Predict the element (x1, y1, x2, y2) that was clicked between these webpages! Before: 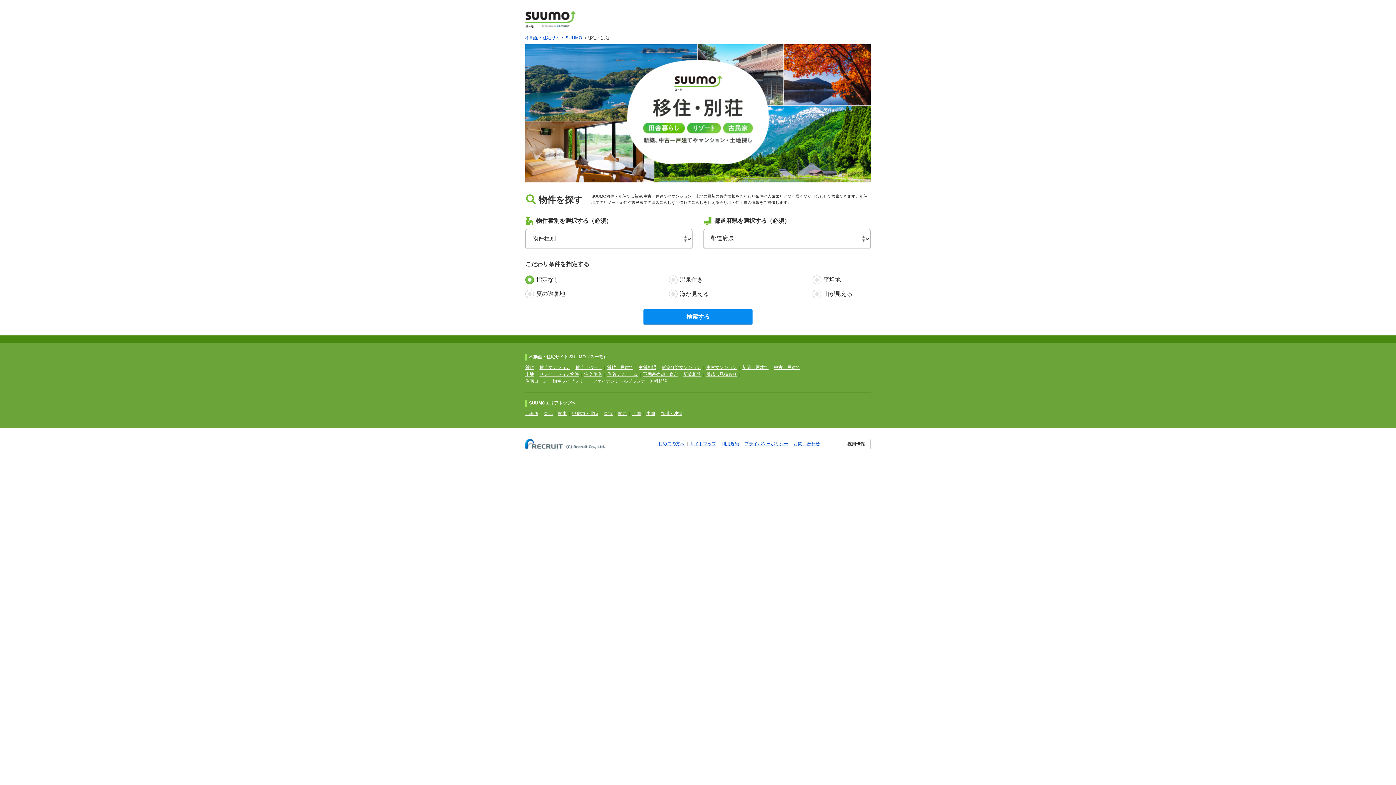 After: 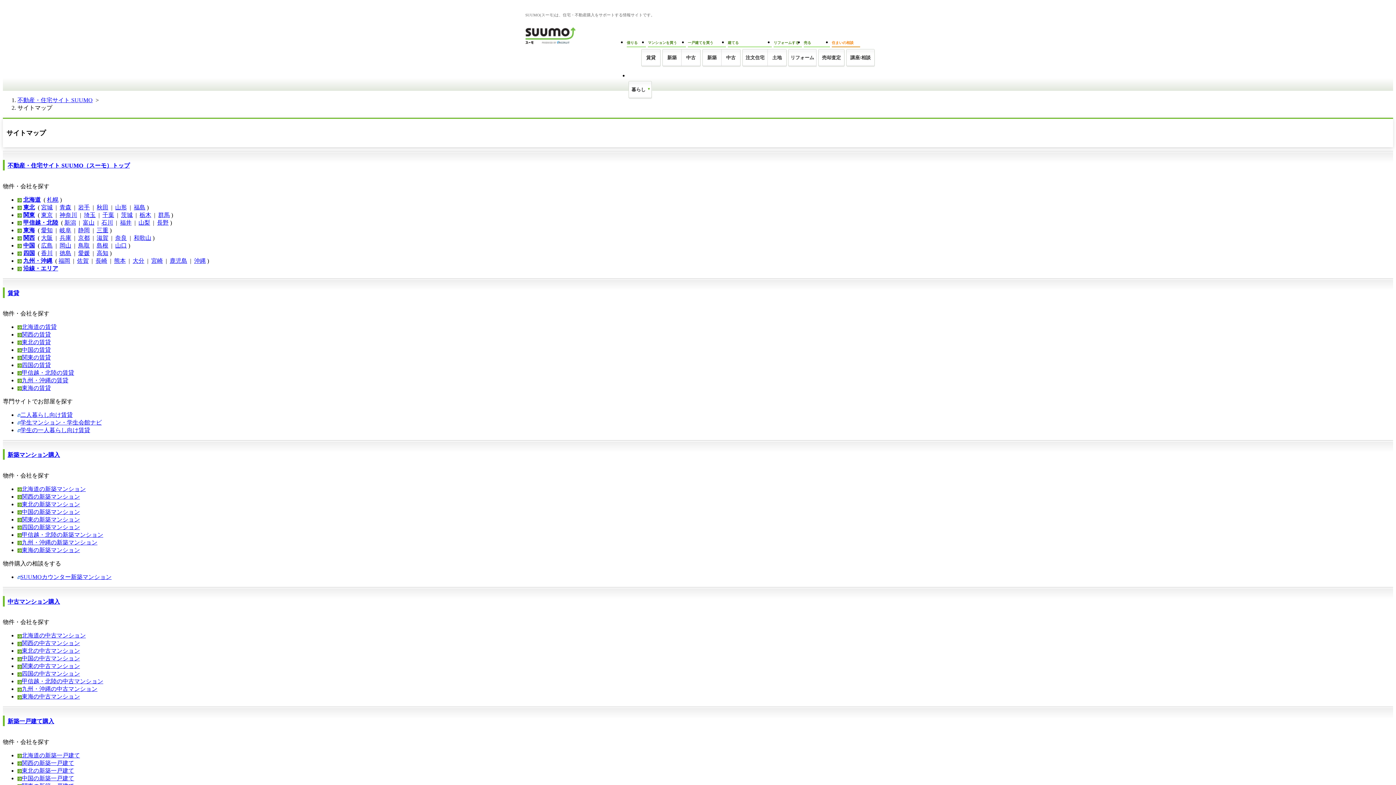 Action: bbox: (690, 441, 716, 446) label: サイトマップ